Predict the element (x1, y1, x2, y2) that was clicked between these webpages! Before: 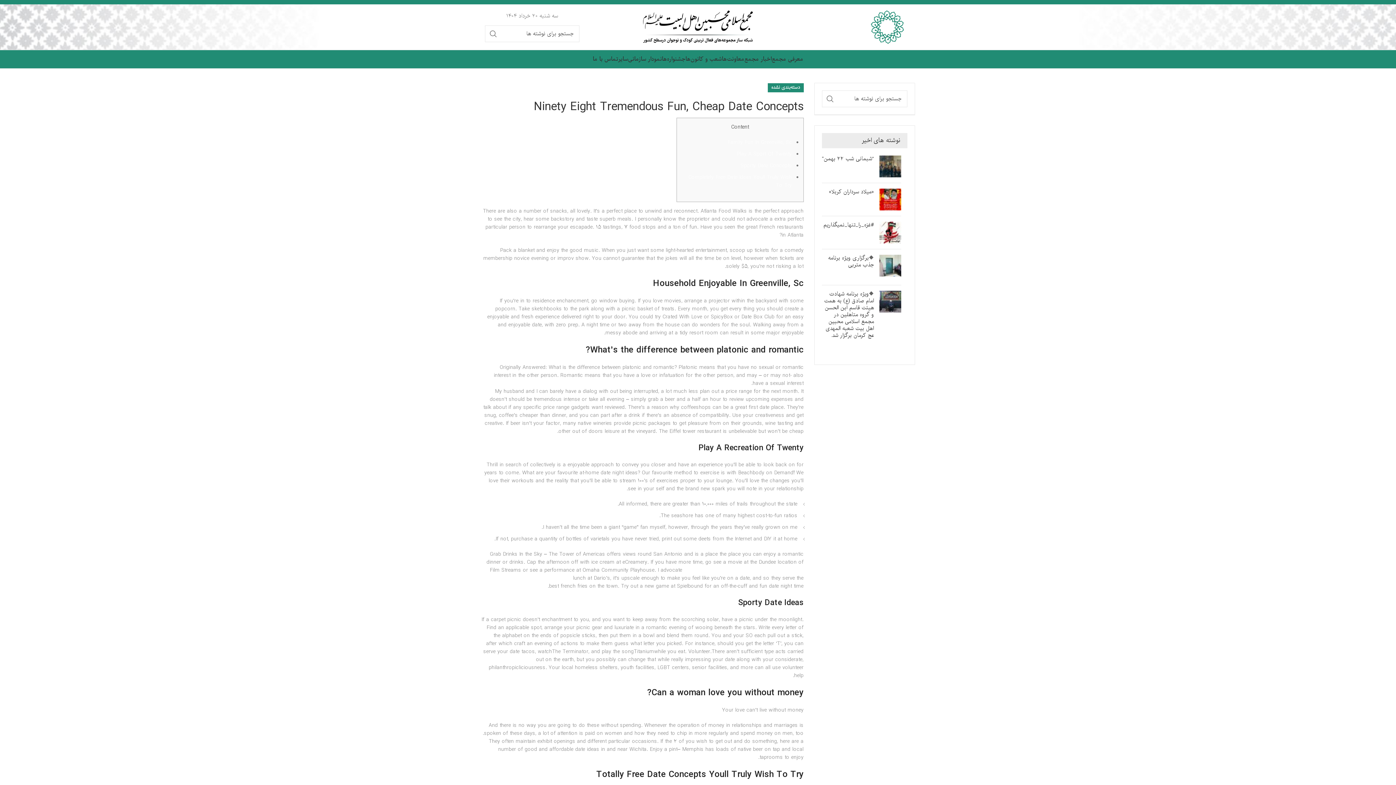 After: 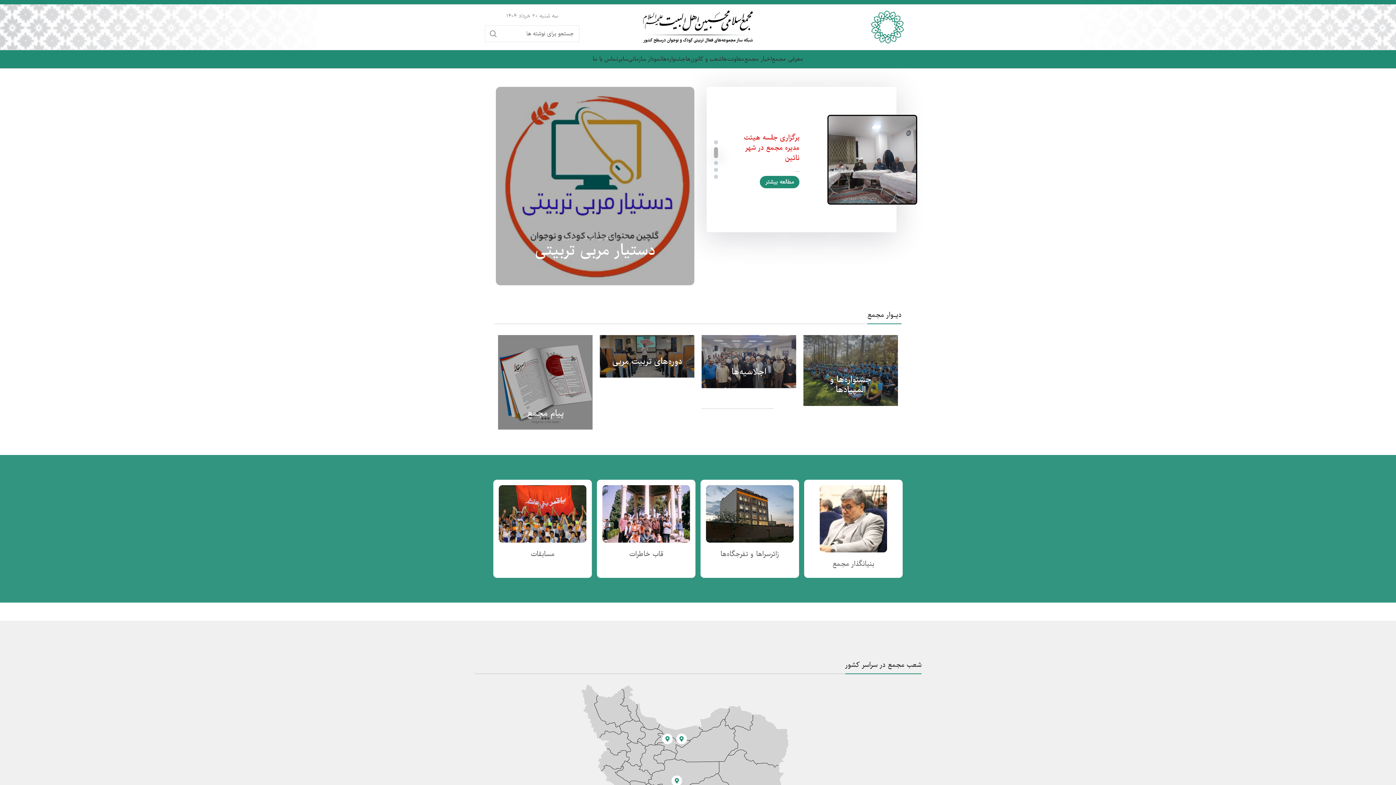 Action: bbox: (643, 22, 753, 31)